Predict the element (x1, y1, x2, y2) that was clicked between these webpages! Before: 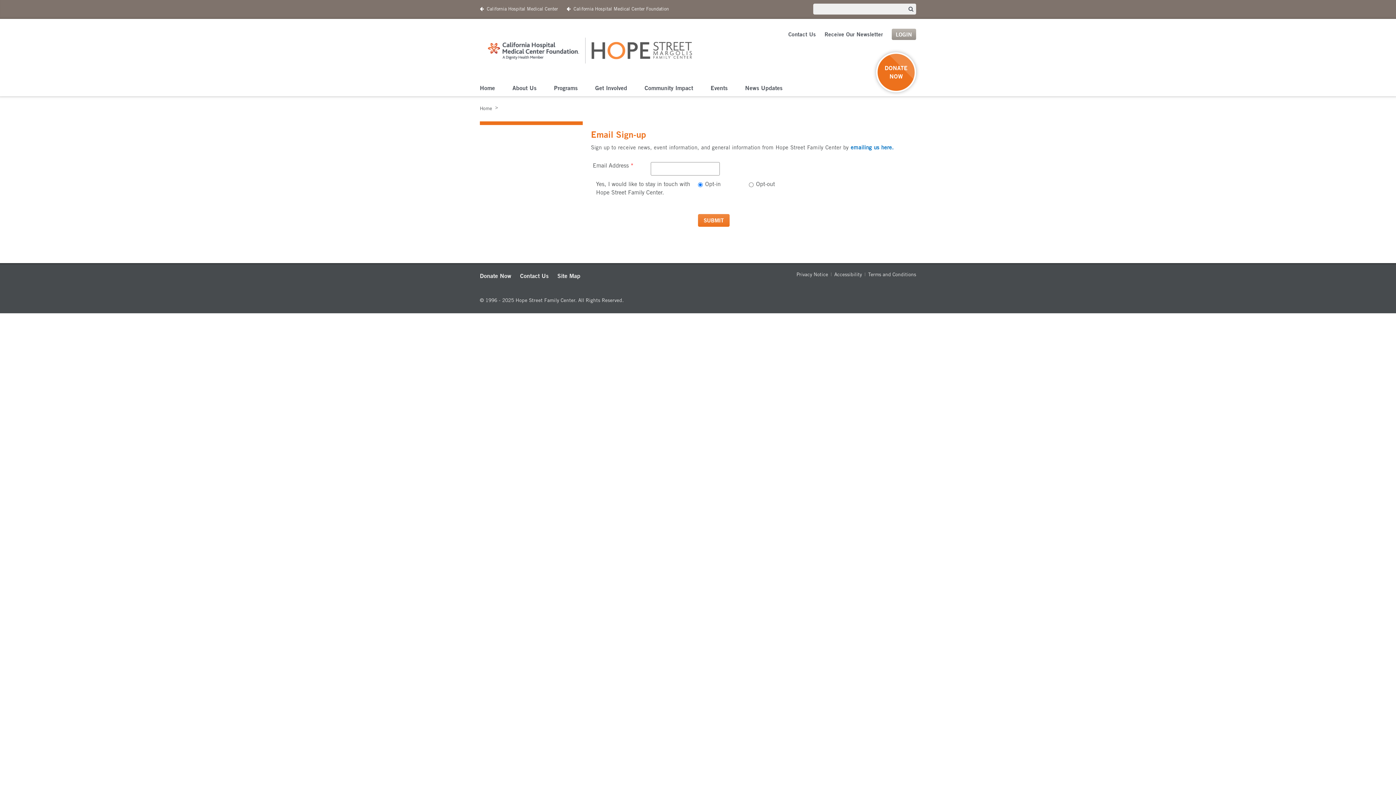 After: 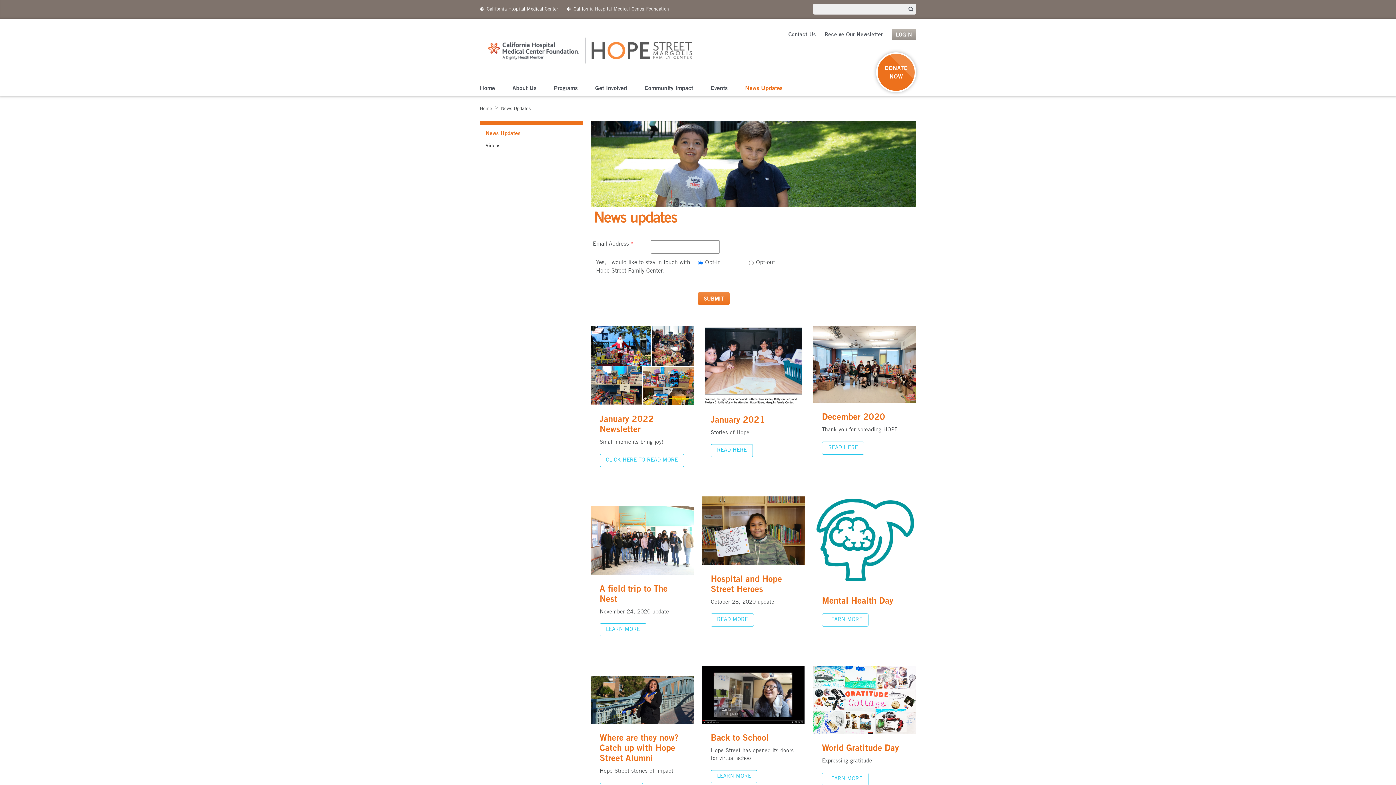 Action: label: News Updates bbox: (745, 81, 782, 96)